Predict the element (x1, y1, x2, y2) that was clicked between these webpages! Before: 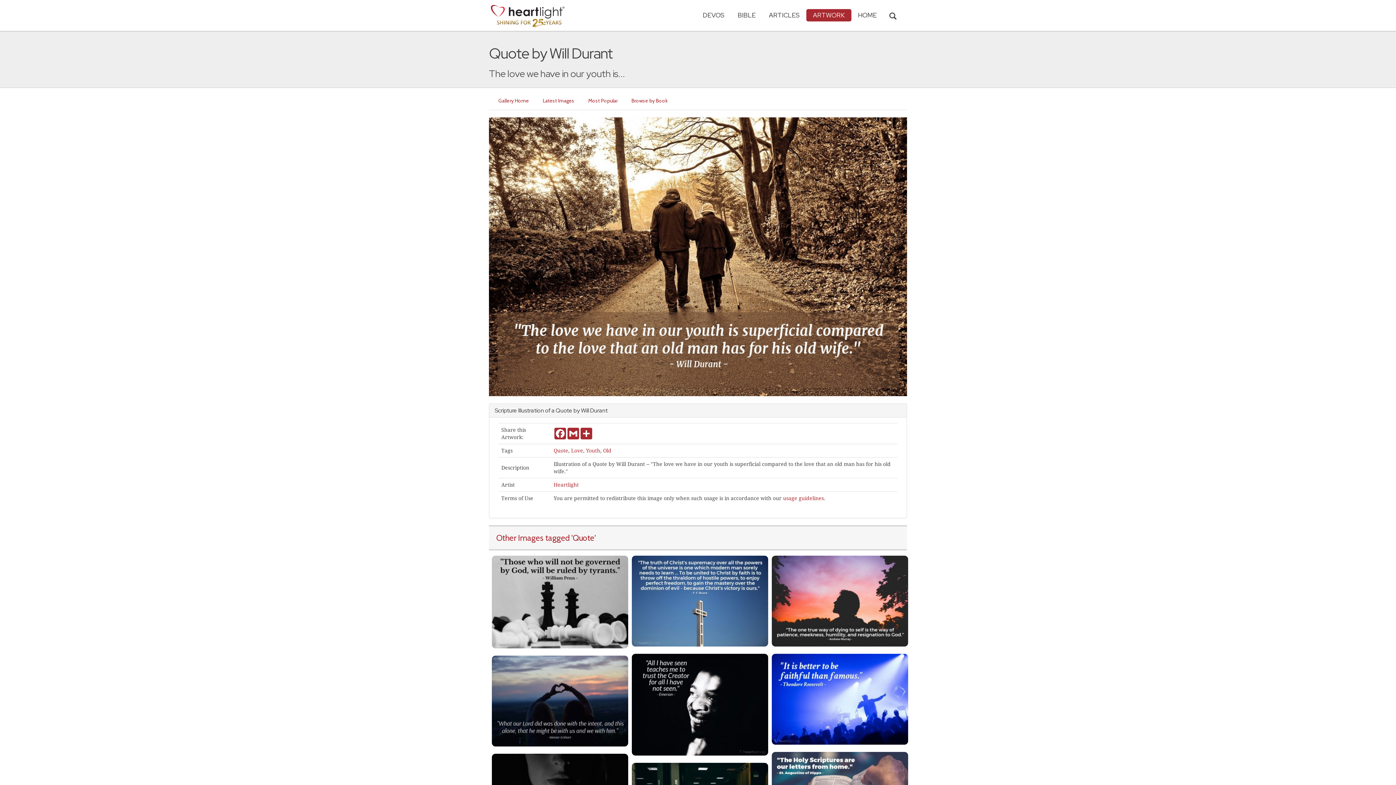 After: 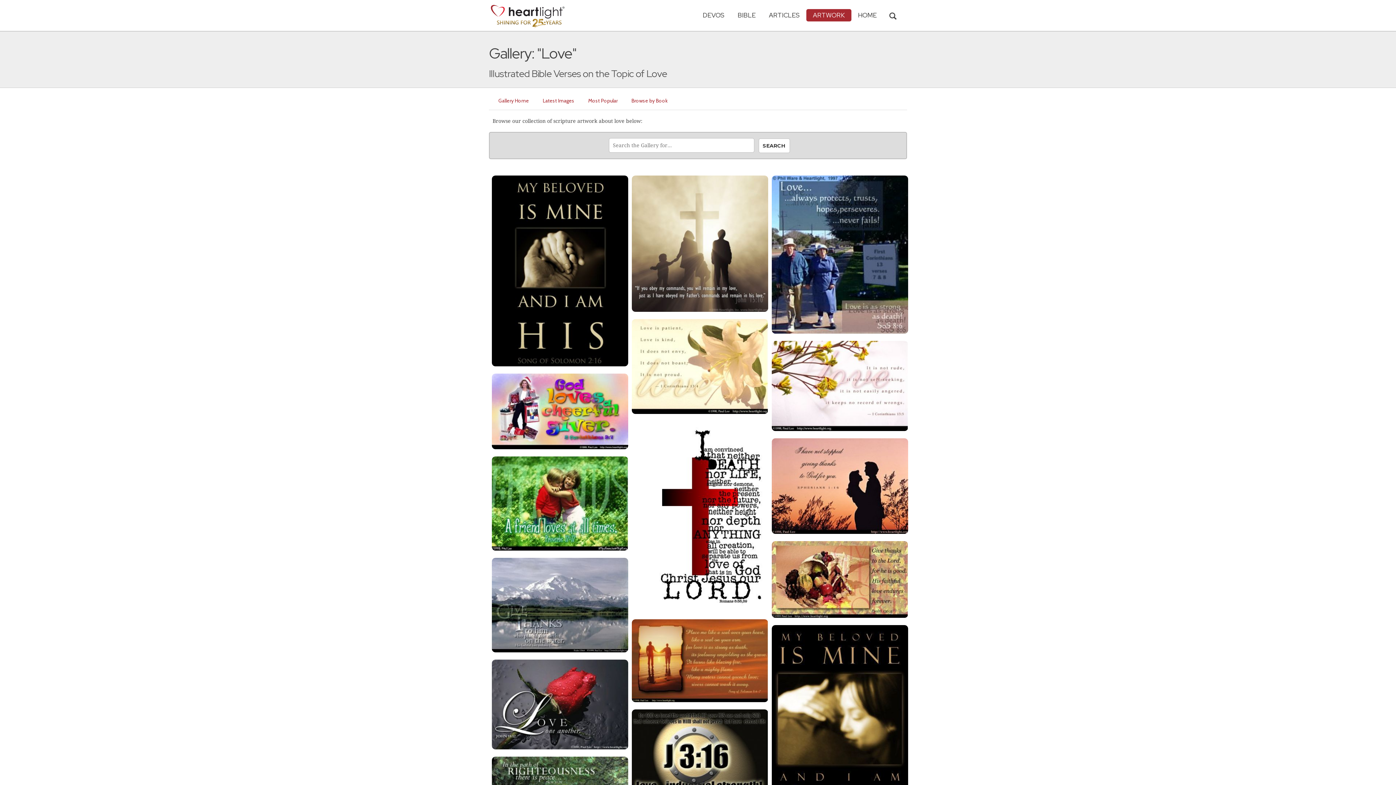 Action: label: Love bbox: (571, 447, 583, 453)